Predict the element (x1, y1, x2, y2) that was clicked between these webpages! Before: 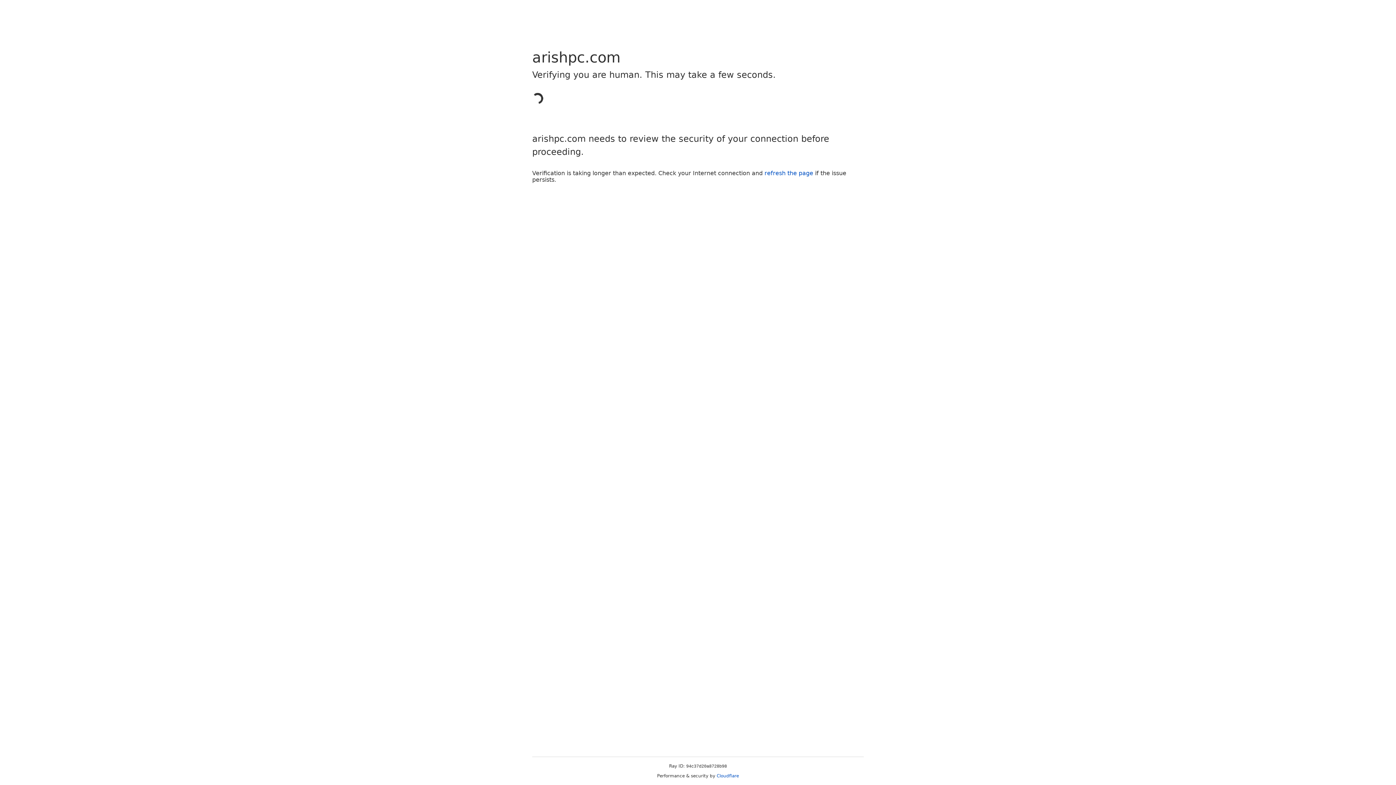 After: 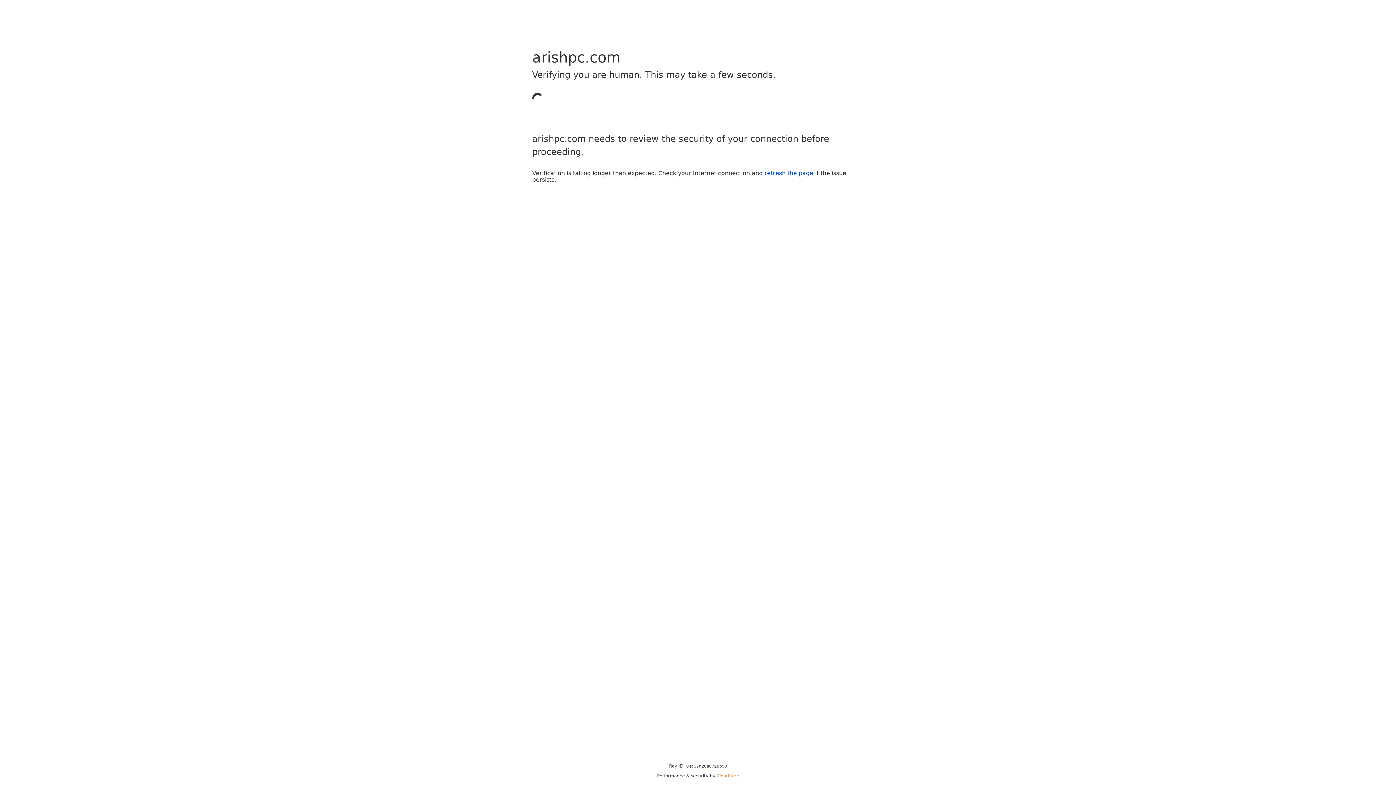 Action: label: Cloudflare bbox: (716, 773, 739, 778)